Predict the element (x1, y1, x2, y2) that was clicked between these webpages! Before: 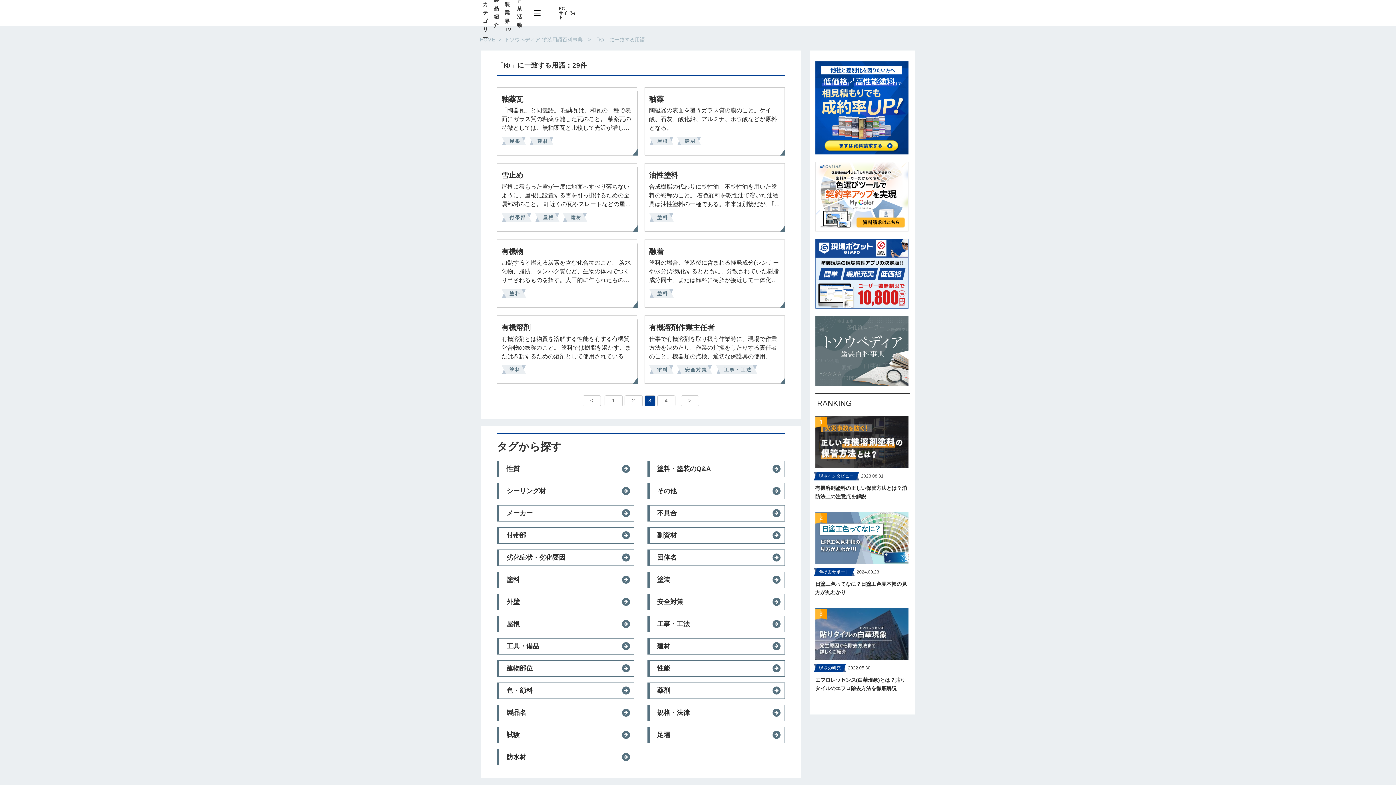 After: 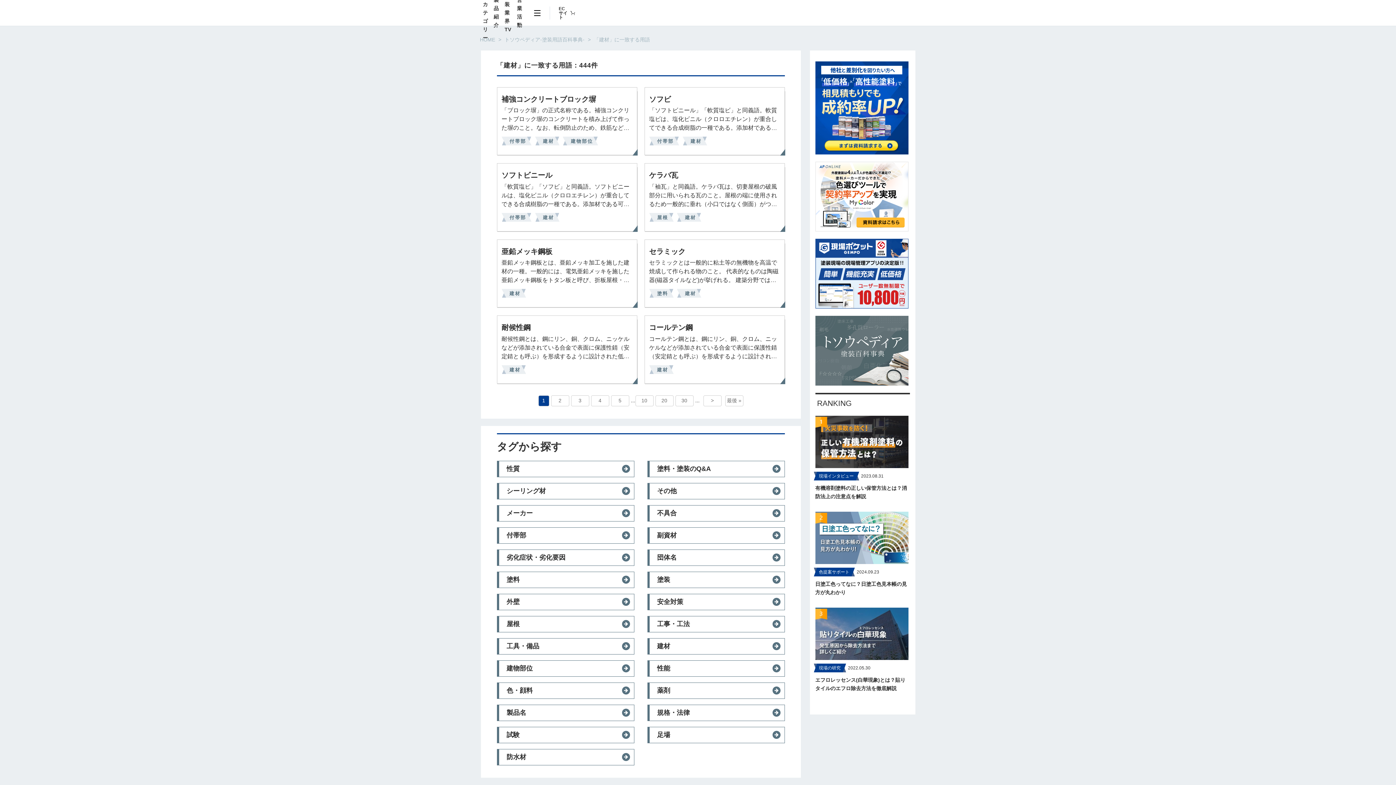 Action: label: 建材 bbox: (647, 638, 784, 654)